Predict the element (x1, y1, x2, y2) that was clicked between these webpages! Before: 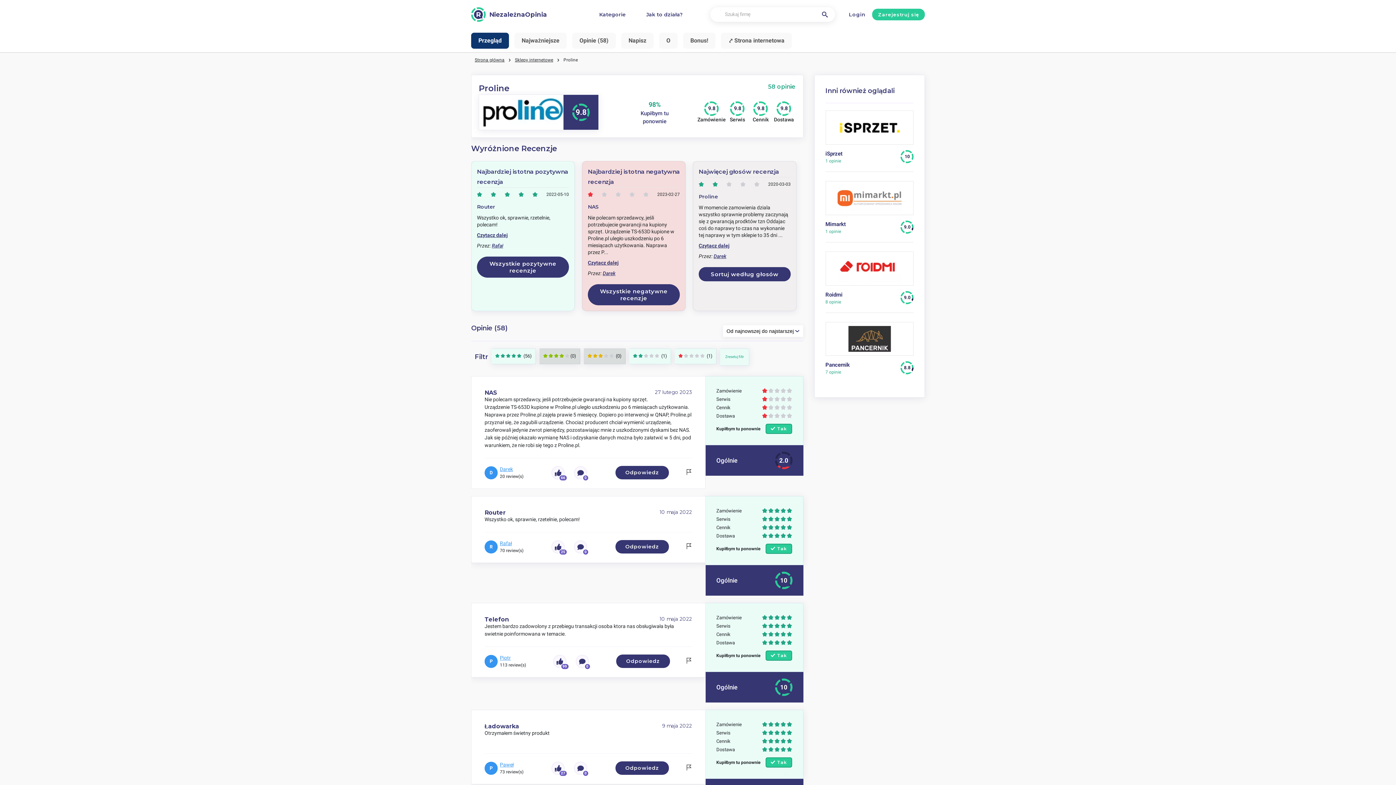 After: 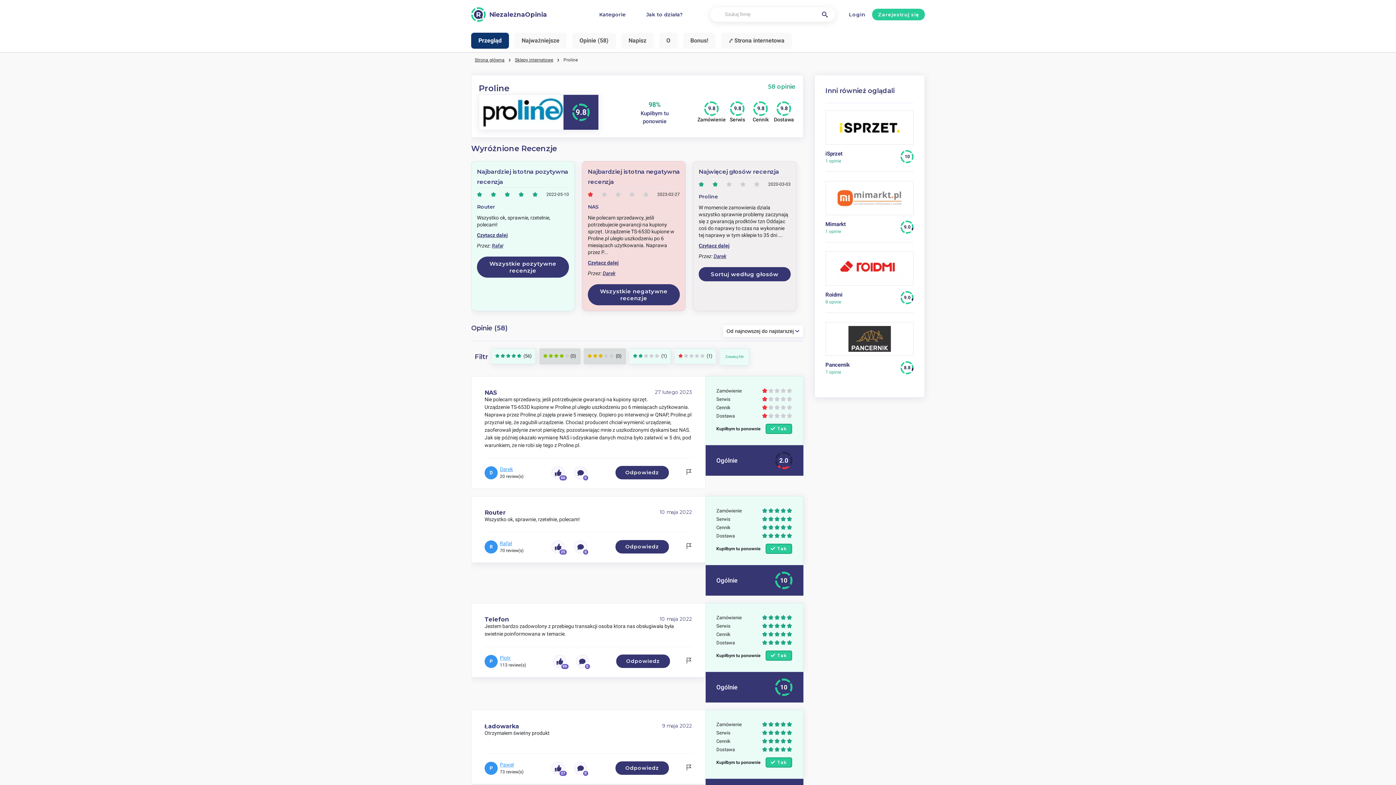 Action: label: 27 bbox: (551, 762, 564, 775)